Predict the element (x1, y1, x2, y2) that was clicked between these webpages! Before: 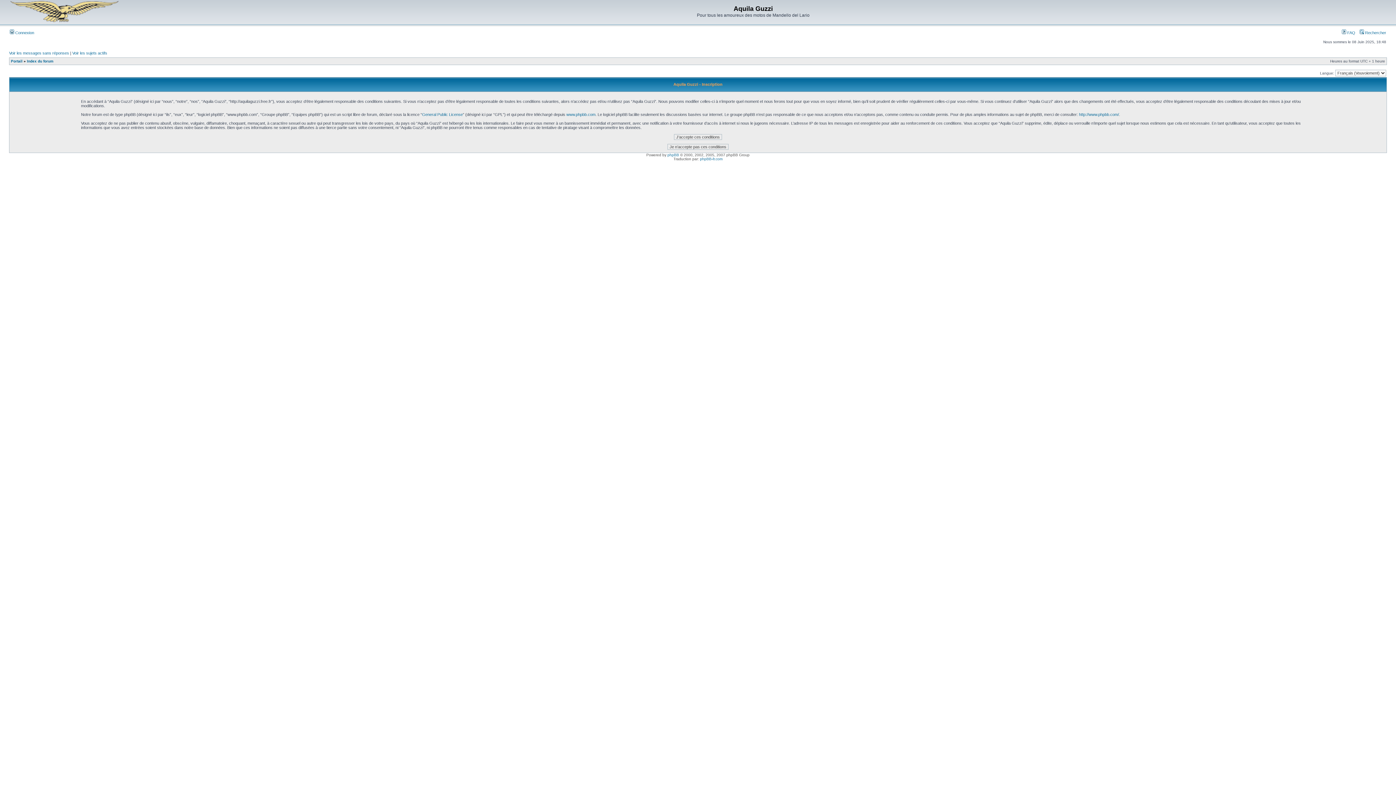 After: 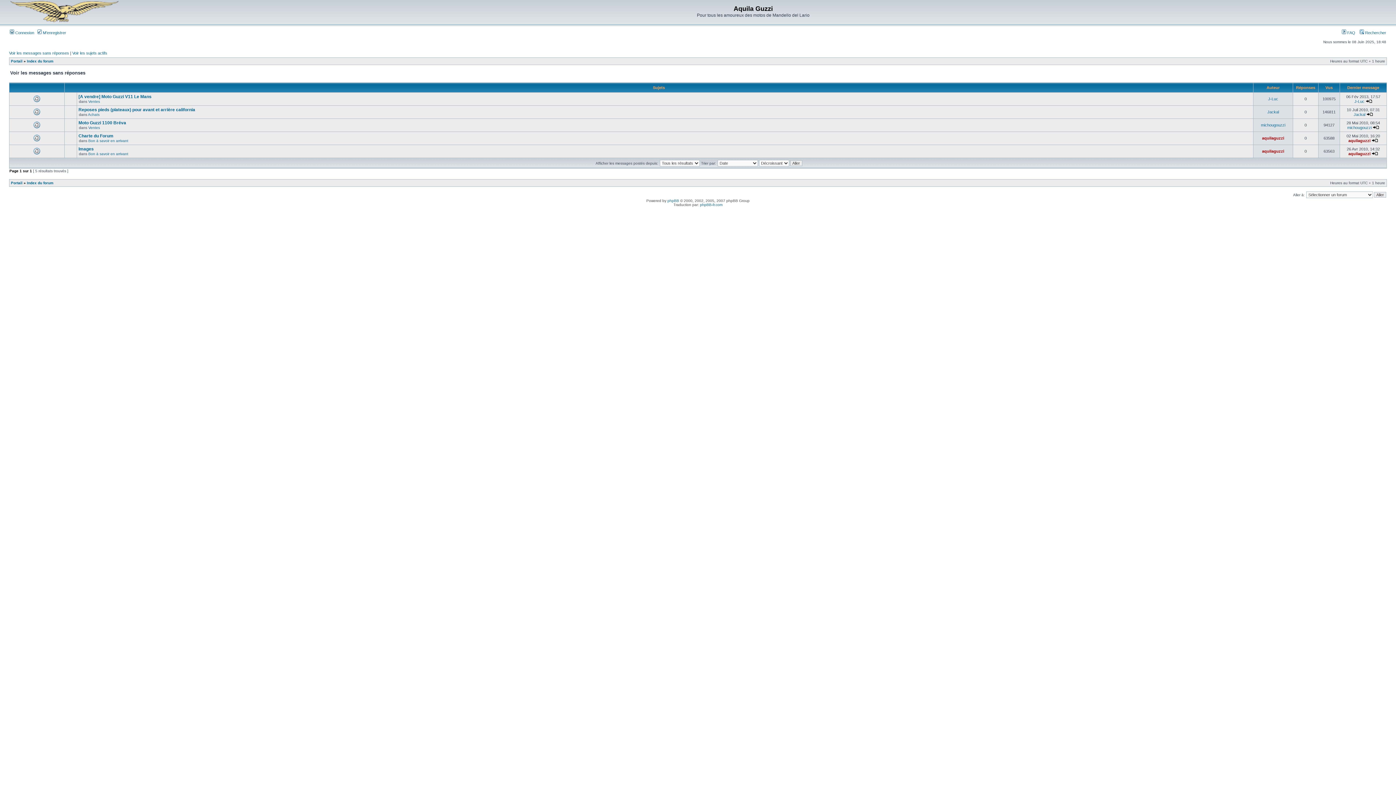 Action: label: Voir les messages sans réponses bbox: (9, 50, 69, 55)